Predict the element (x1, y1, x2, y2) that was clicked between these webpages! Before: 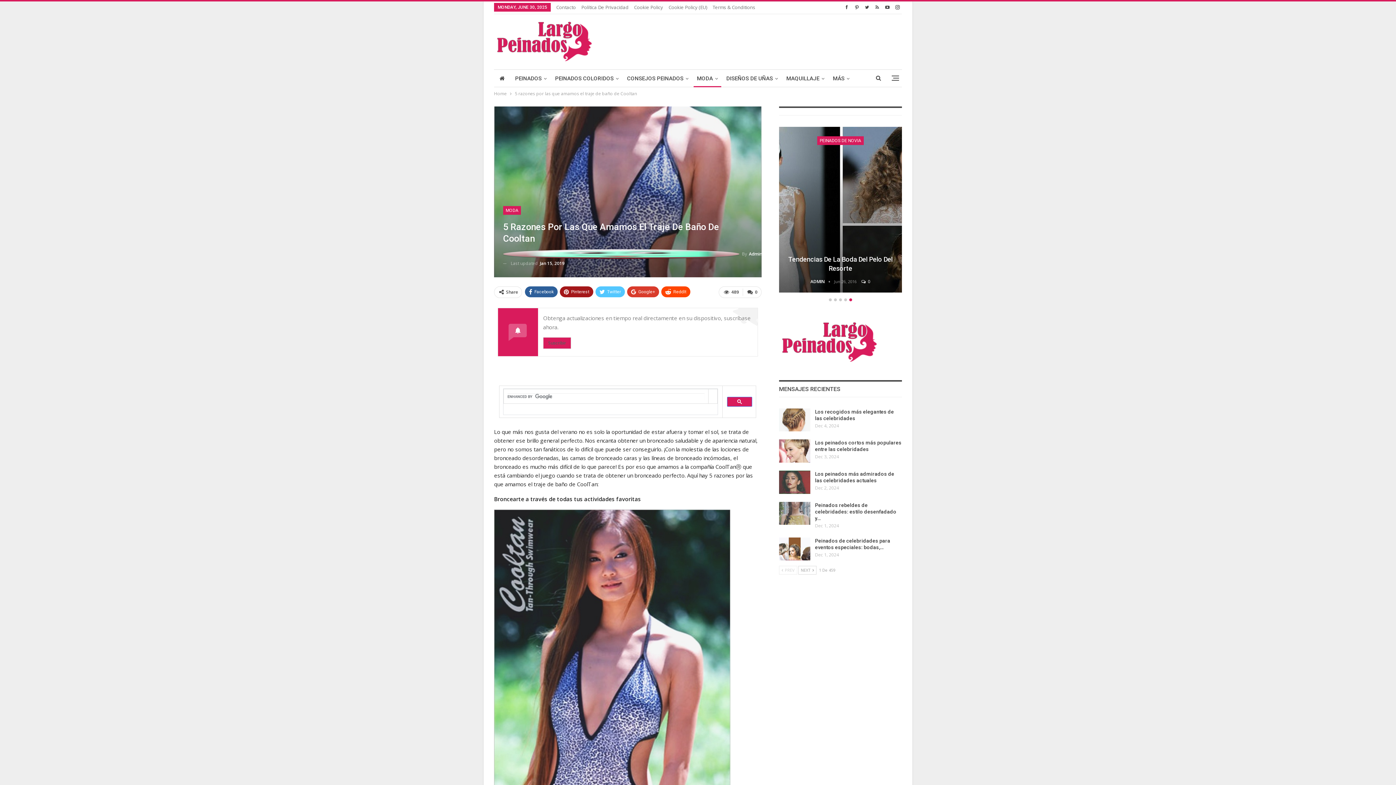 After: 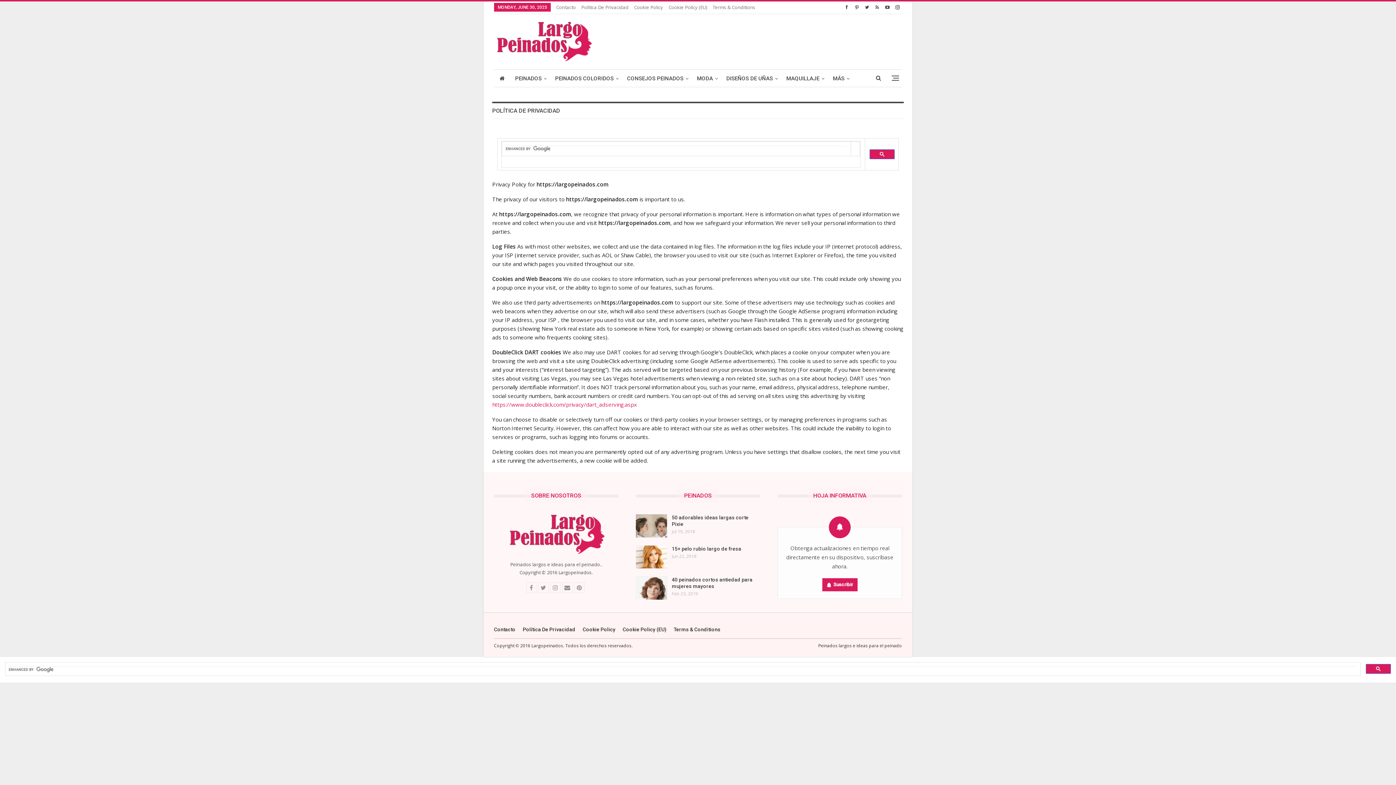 Action: label: Política De Privacidad bbox: (581, 4, 628, 10)